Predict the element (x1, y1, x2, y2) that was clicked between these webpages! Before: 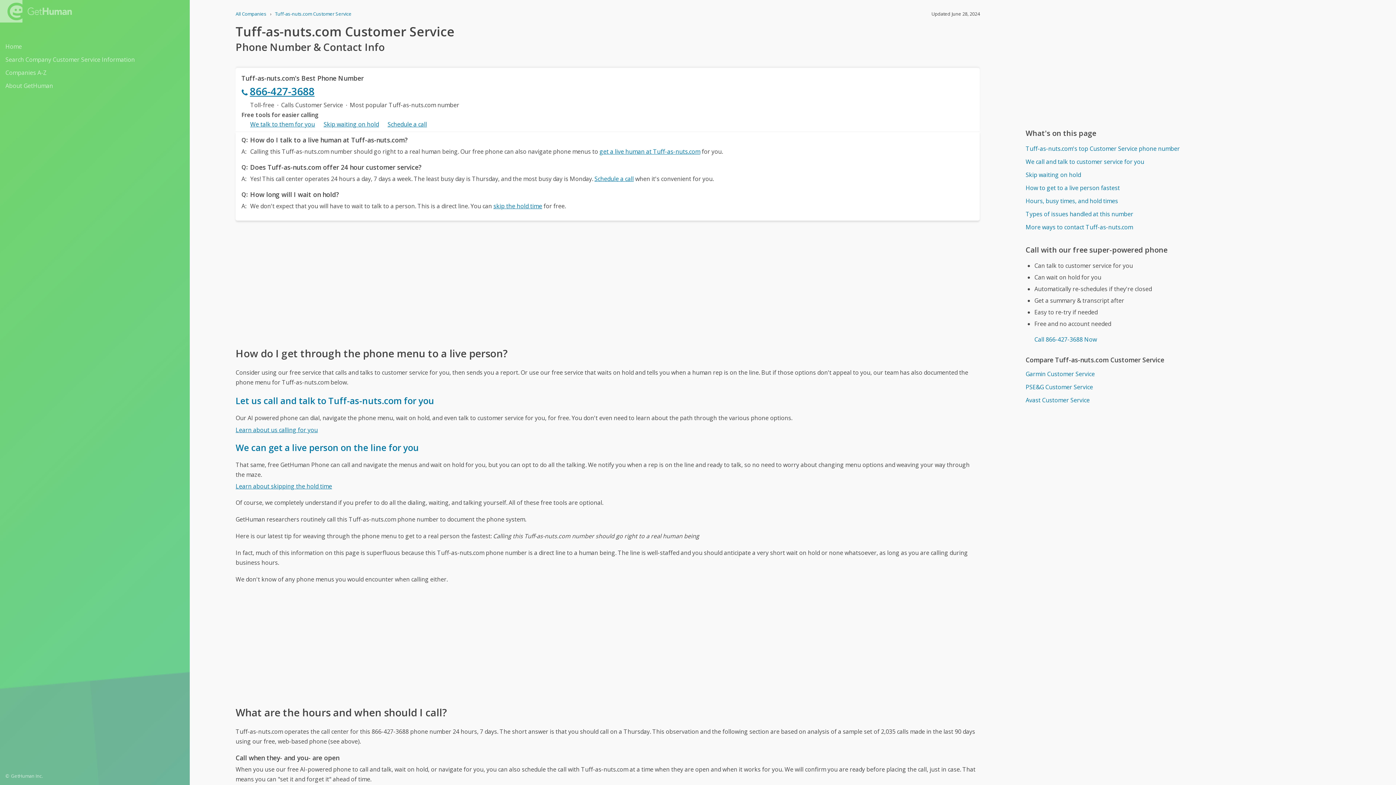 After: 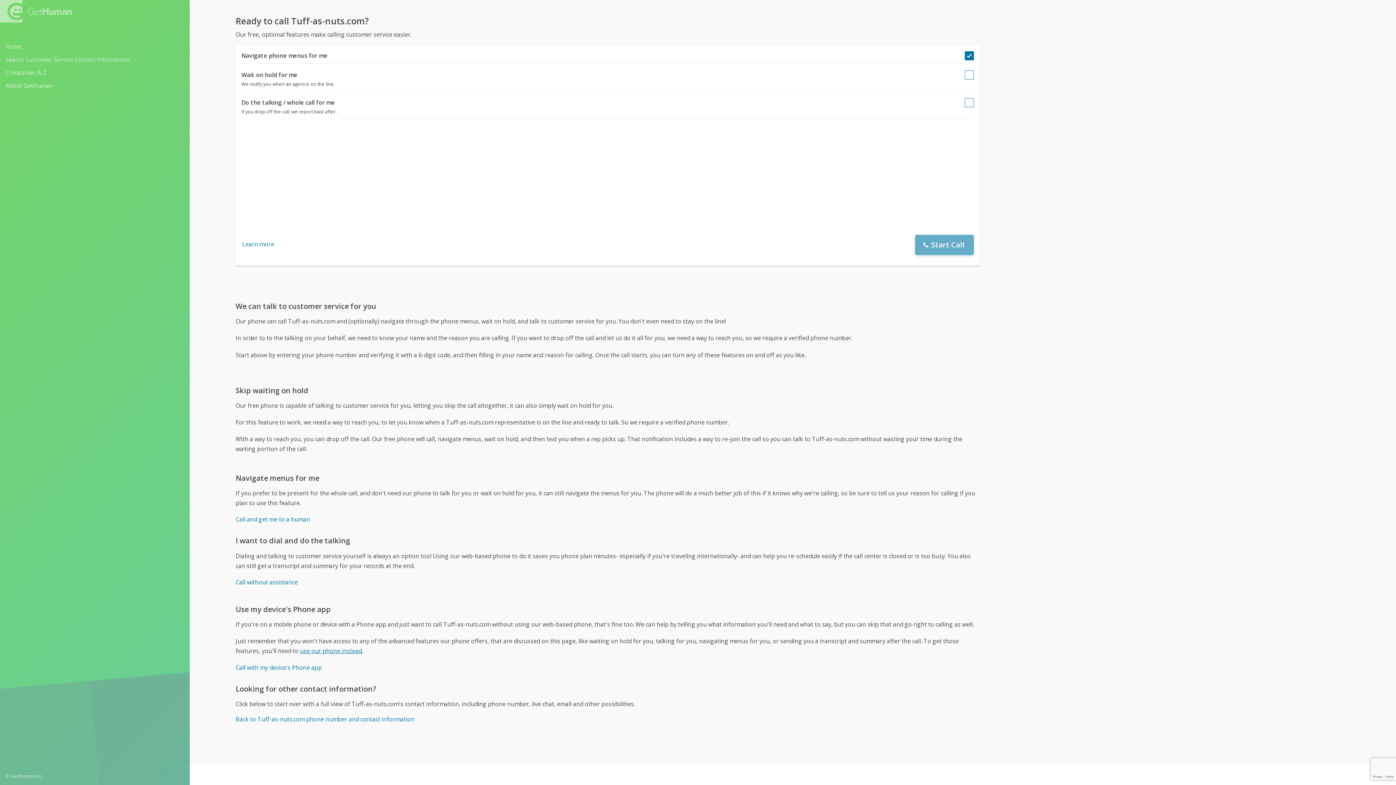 Action: bbox: (1025, 335, 1097, 343) label: Call 866-427-3688 Now